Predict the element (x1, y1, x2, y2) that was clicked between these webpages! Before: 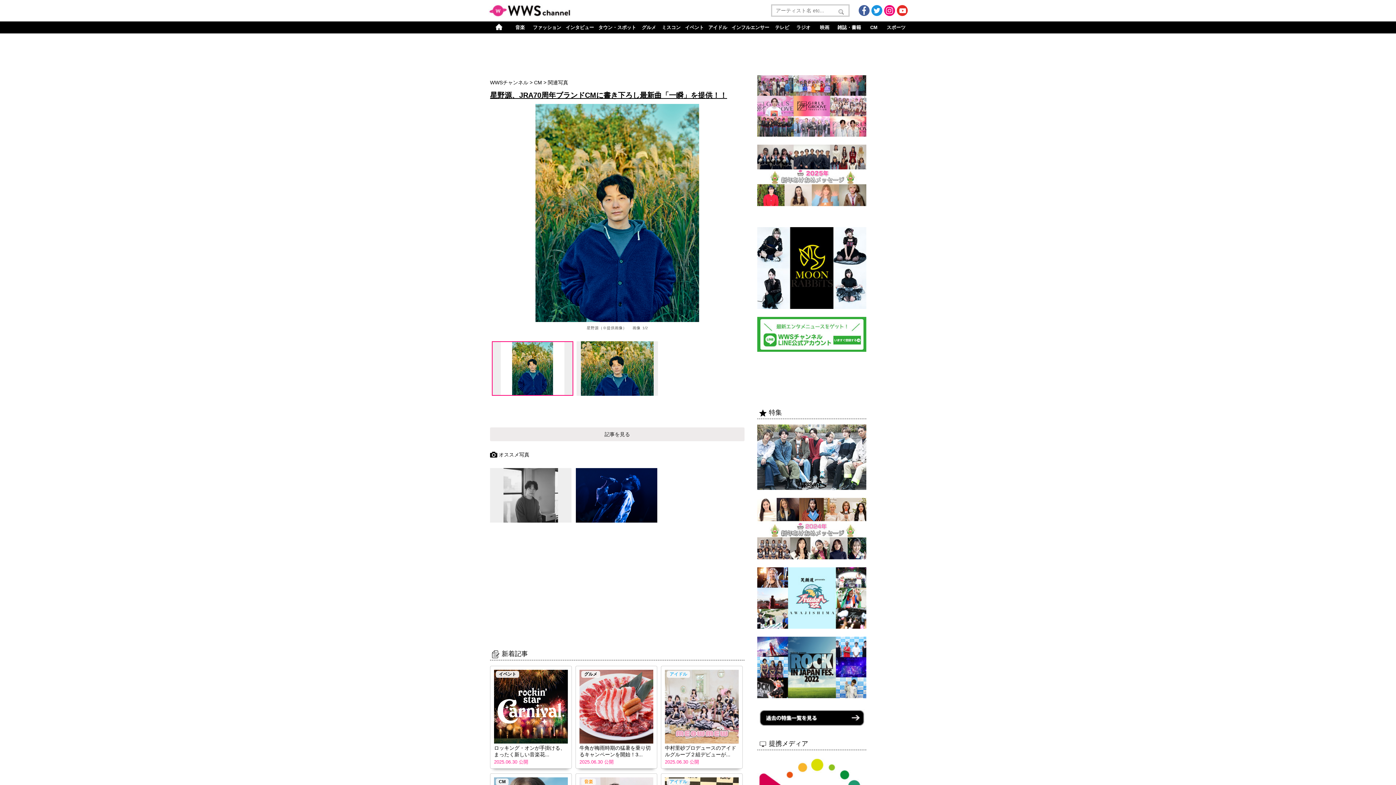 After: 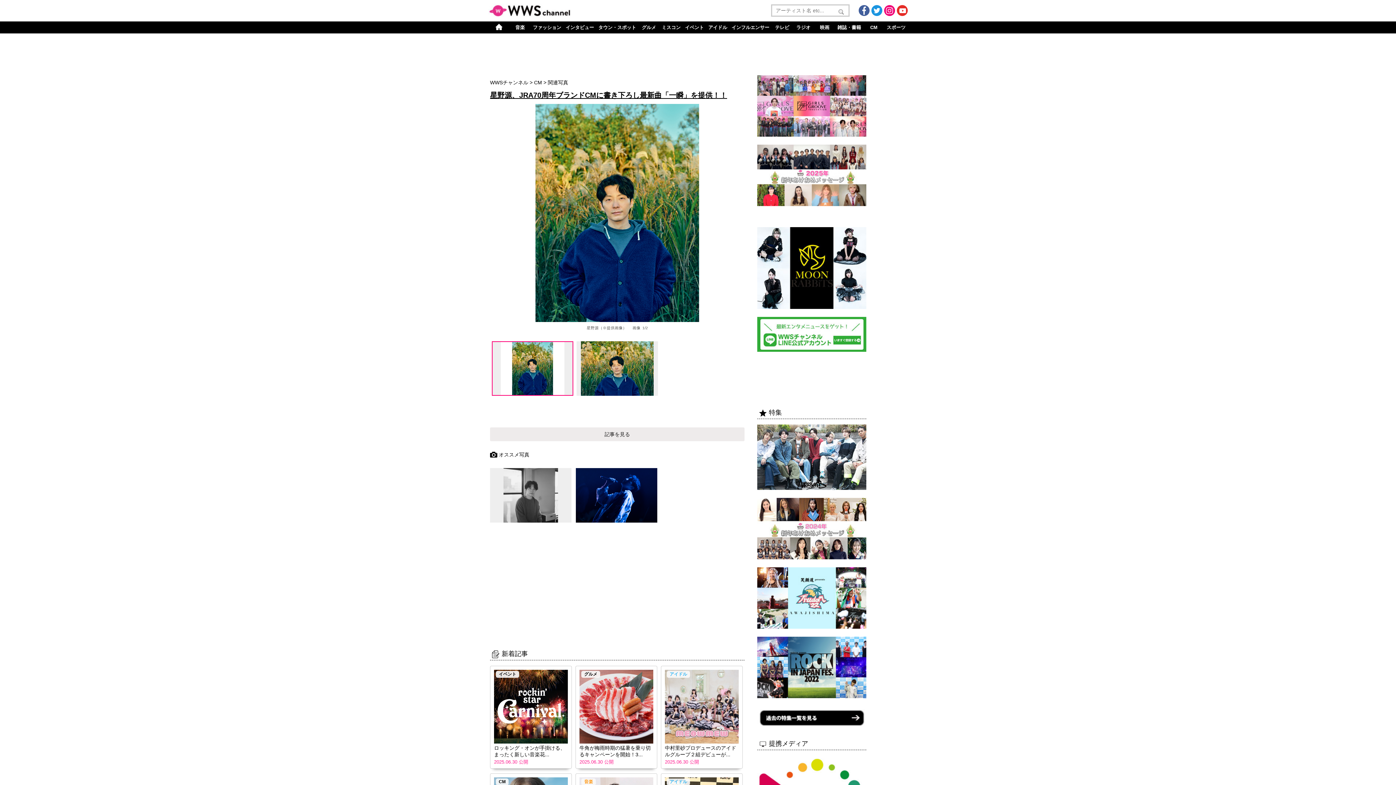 Action: bbox: (757, 624, 866, 630)